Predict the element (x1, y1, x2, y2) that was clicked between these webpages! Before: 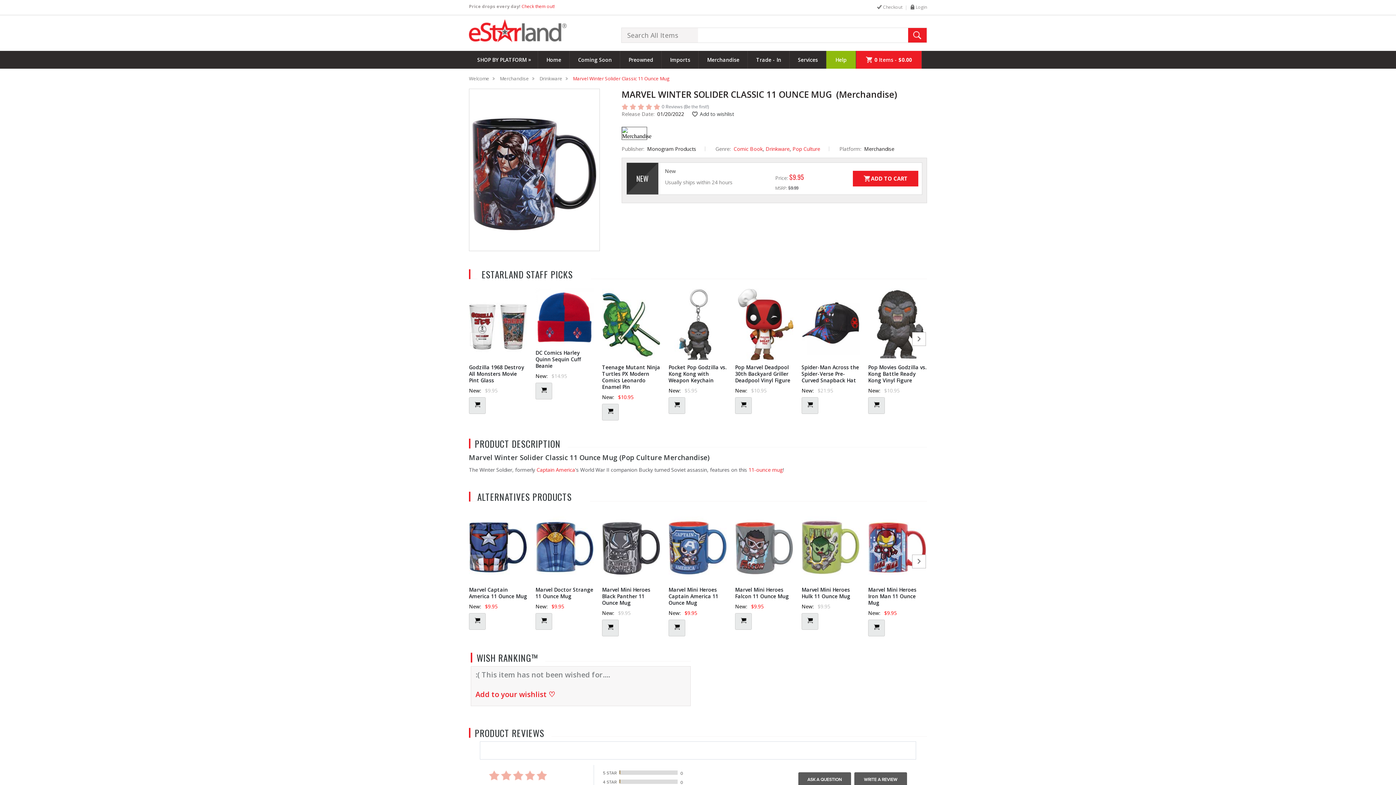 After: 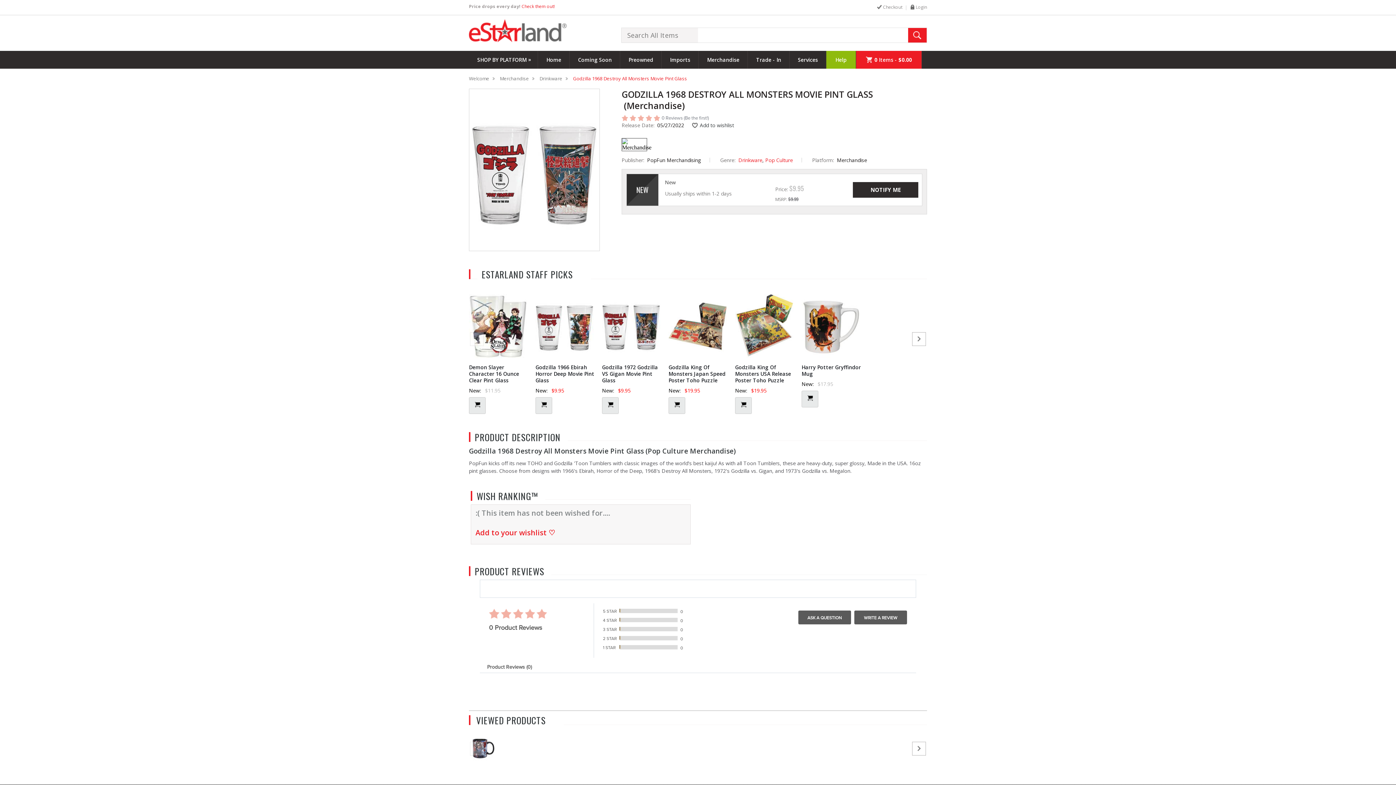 Action: bbox: (474, 402, 480, 408)